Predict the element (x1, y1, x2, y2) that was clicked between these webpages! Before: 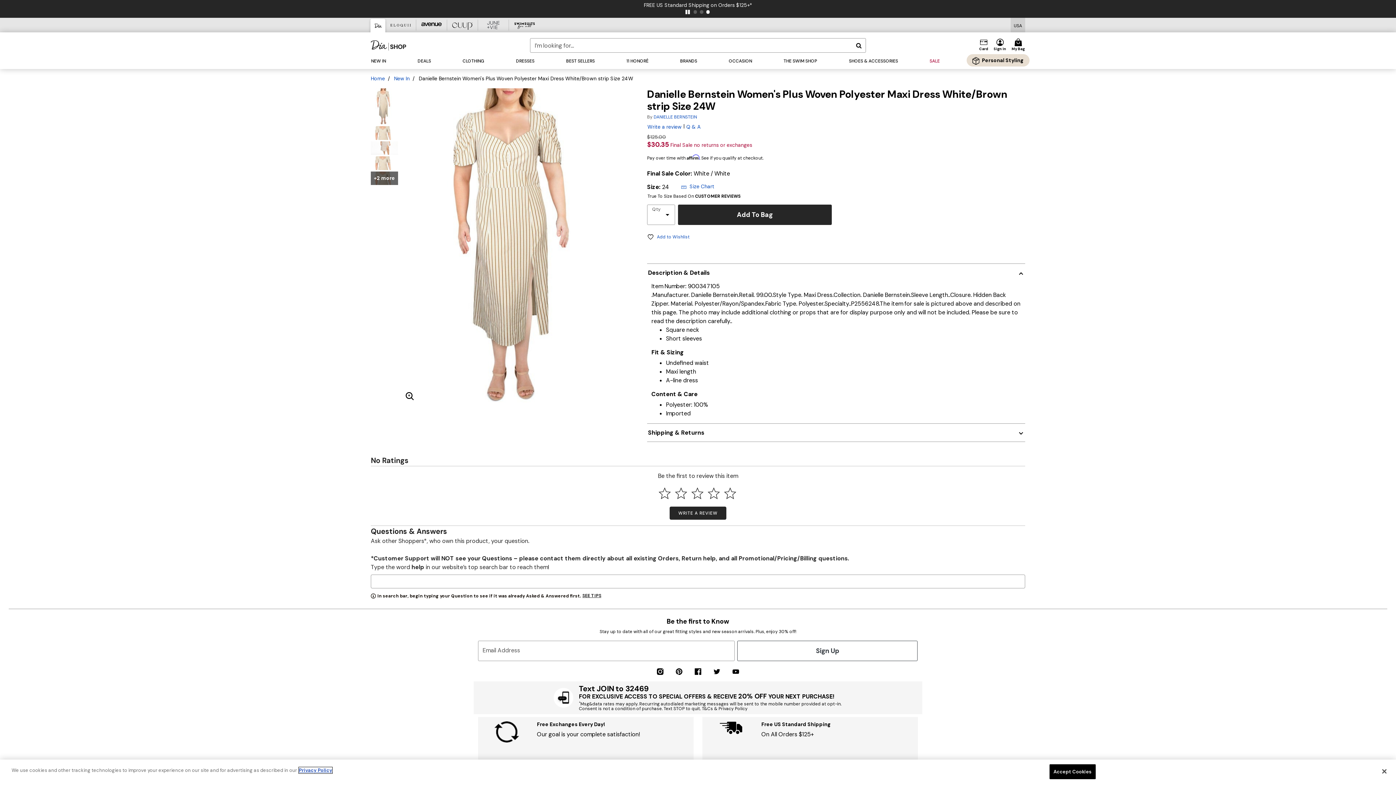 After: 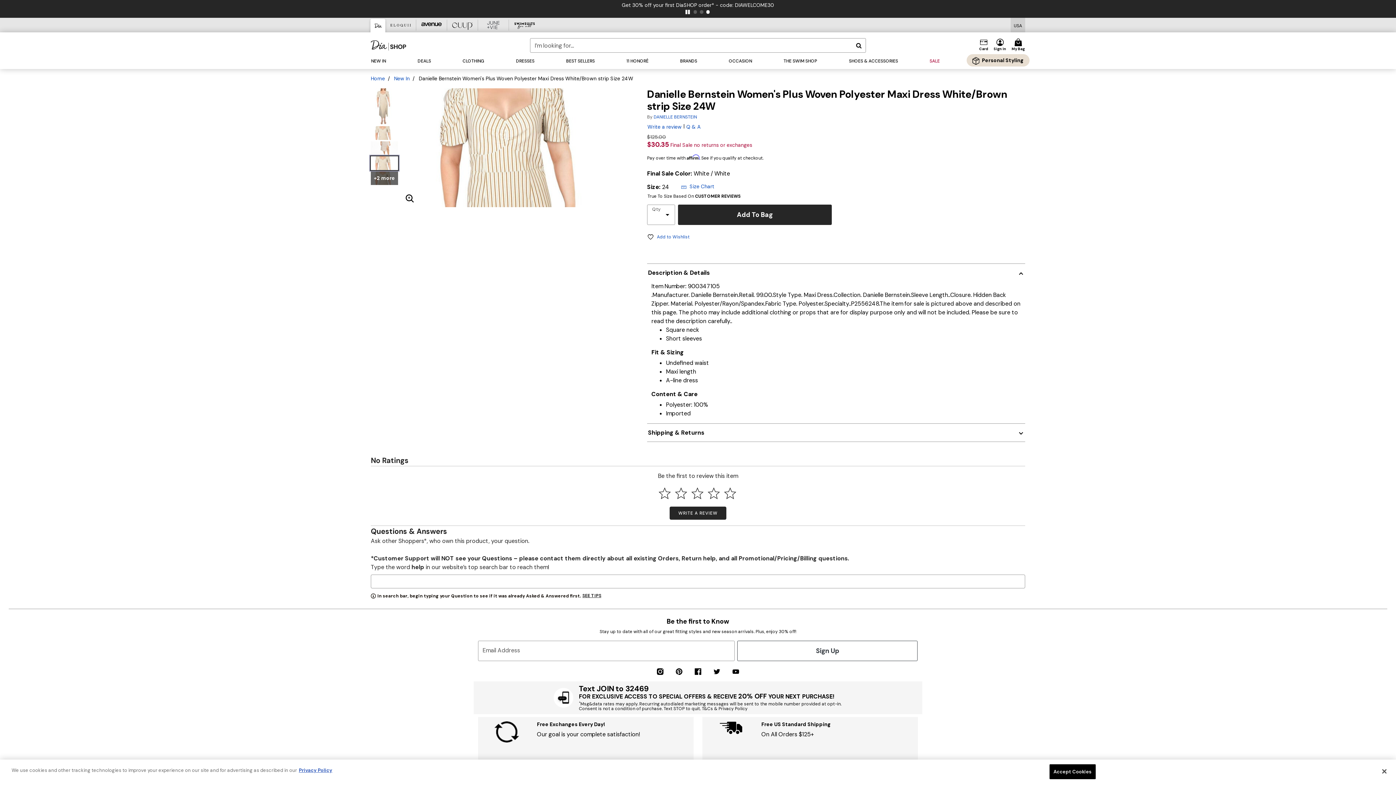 Action: bbox: (370, 156, 398, 170)